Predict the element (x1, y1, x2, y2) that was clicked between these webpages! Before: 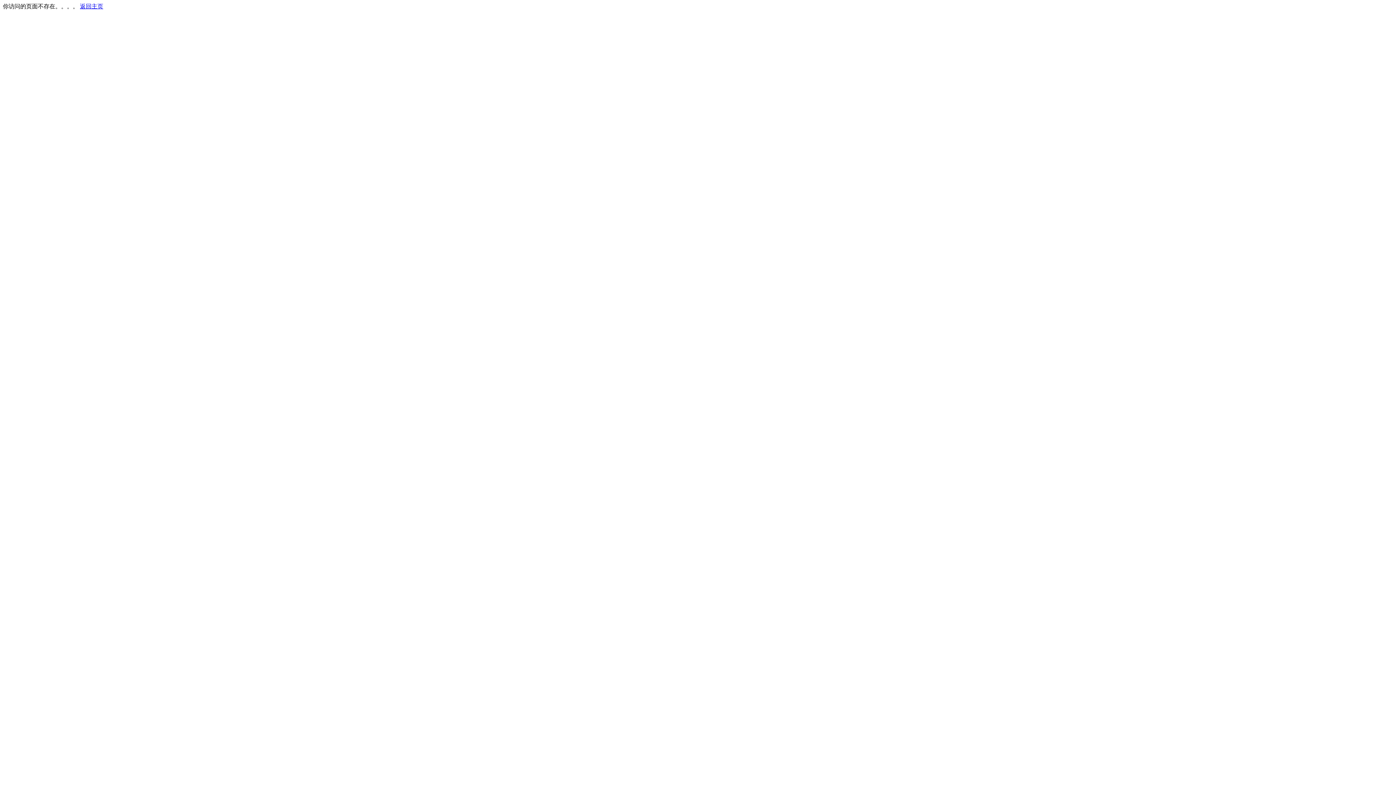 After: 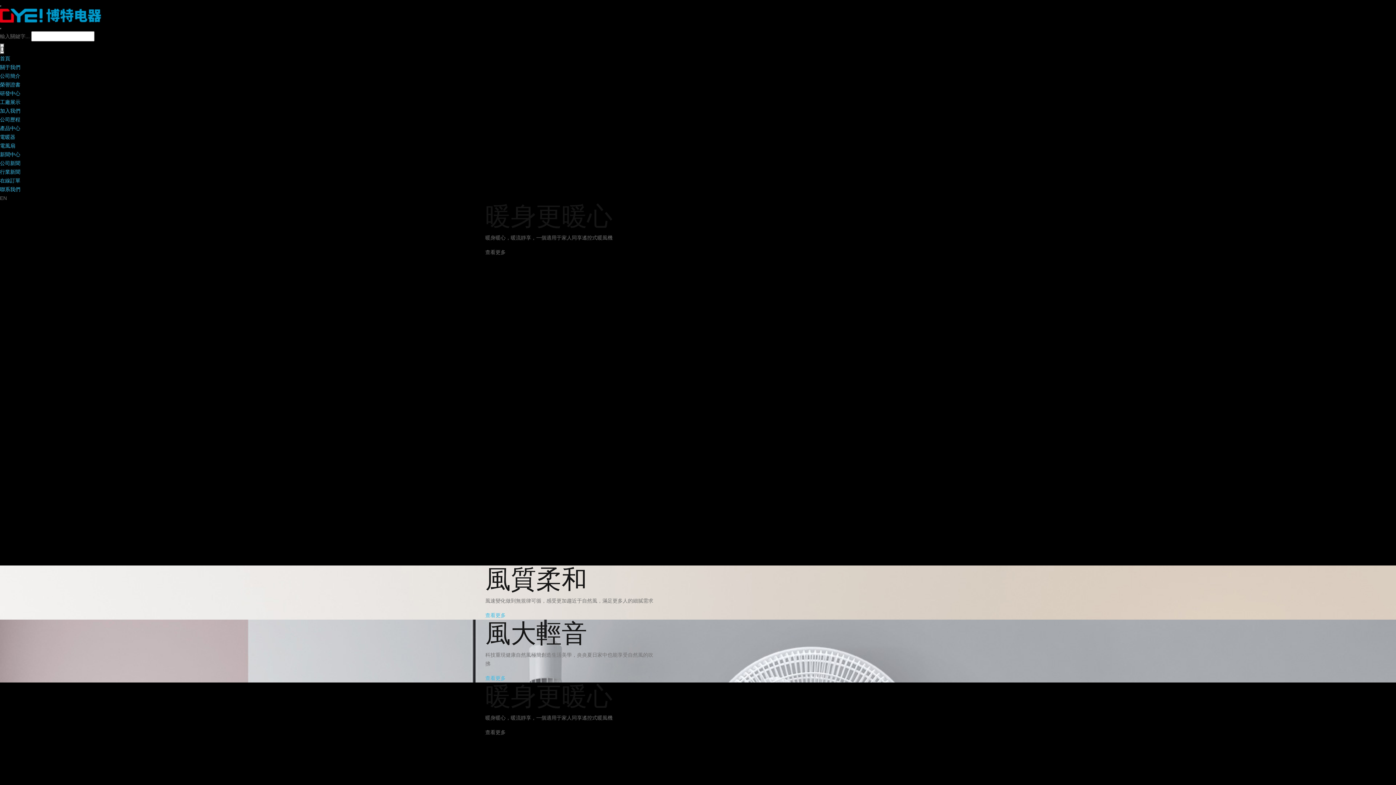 Action: bbox: (80, 3, 103, 9) label: 返回主页